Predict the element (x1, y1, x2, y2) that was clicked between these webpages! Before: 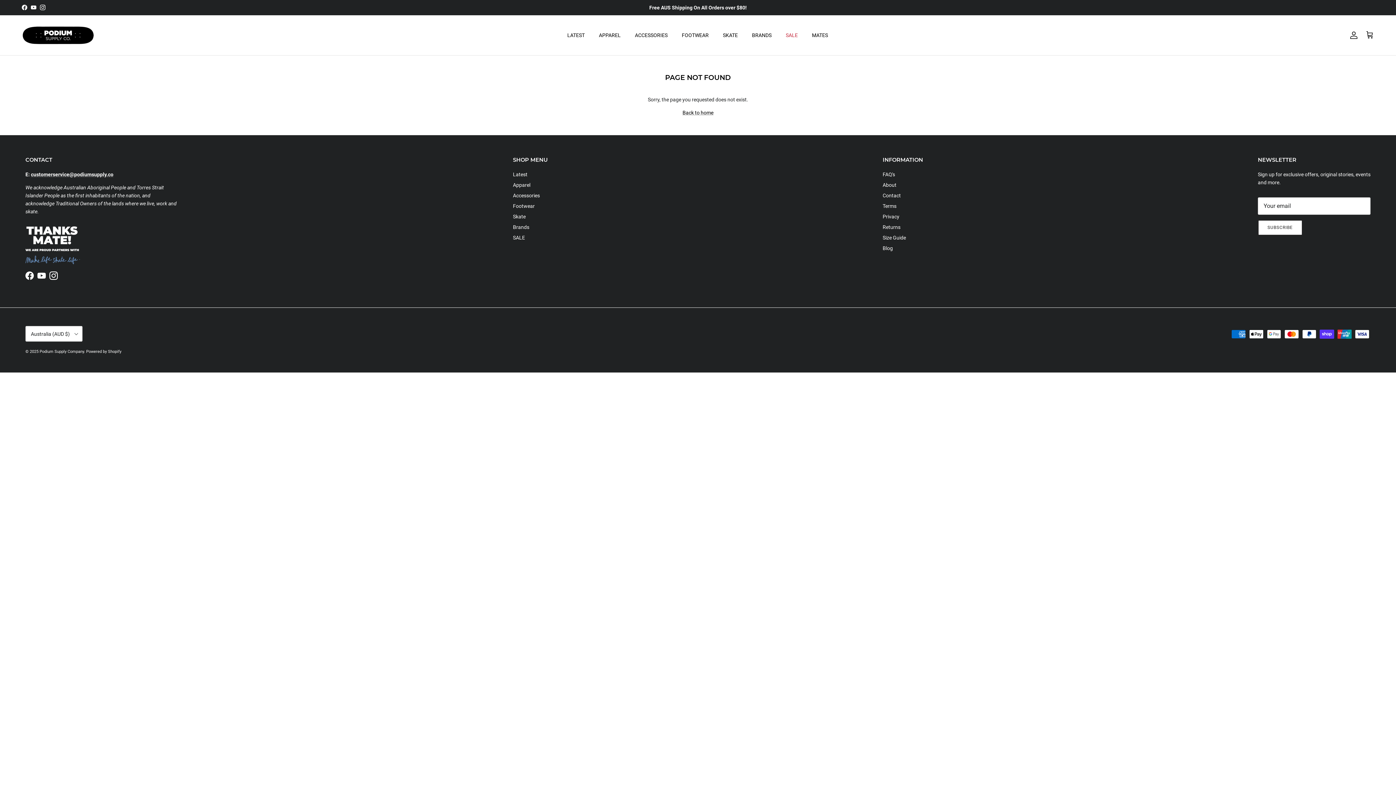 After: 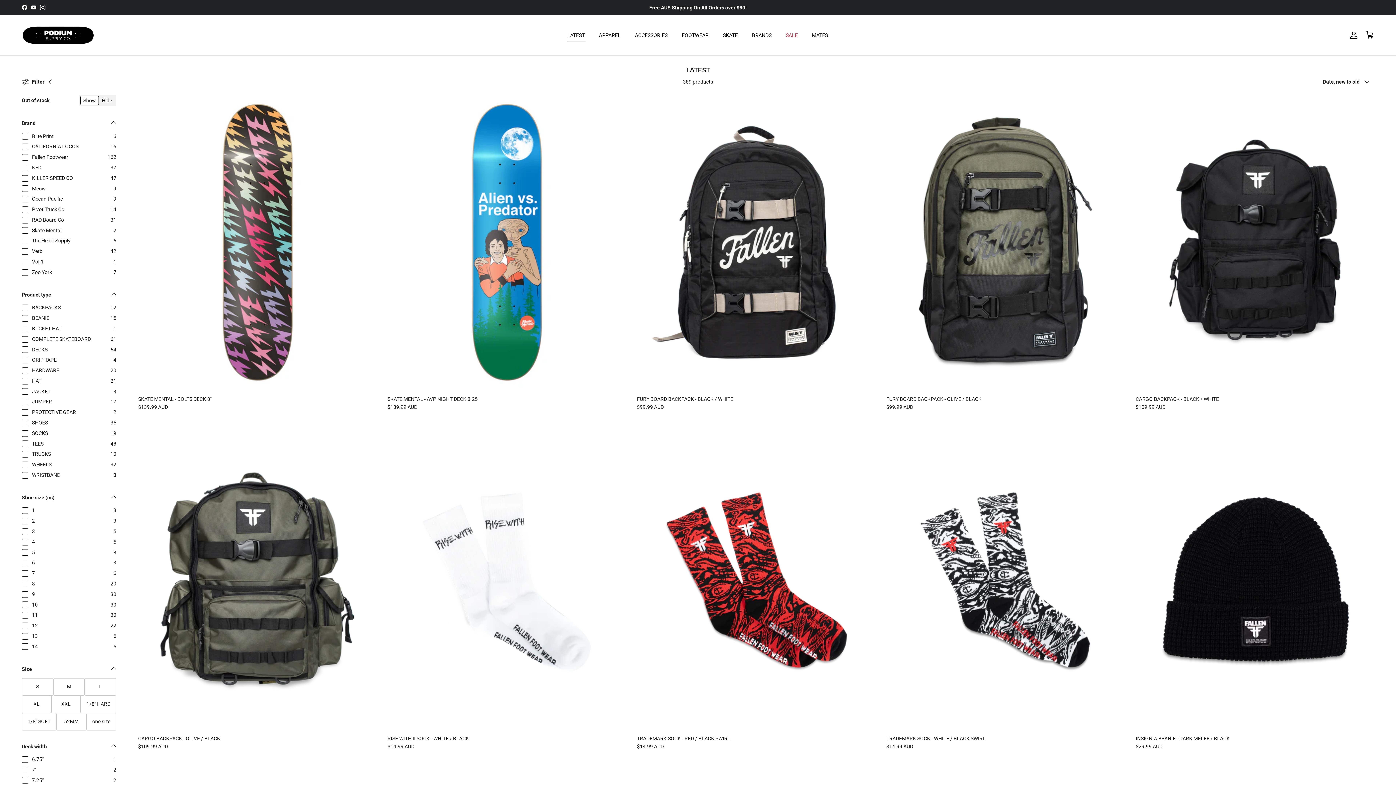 Action: bbox: (560, 23, 591, 47) label: LATEST